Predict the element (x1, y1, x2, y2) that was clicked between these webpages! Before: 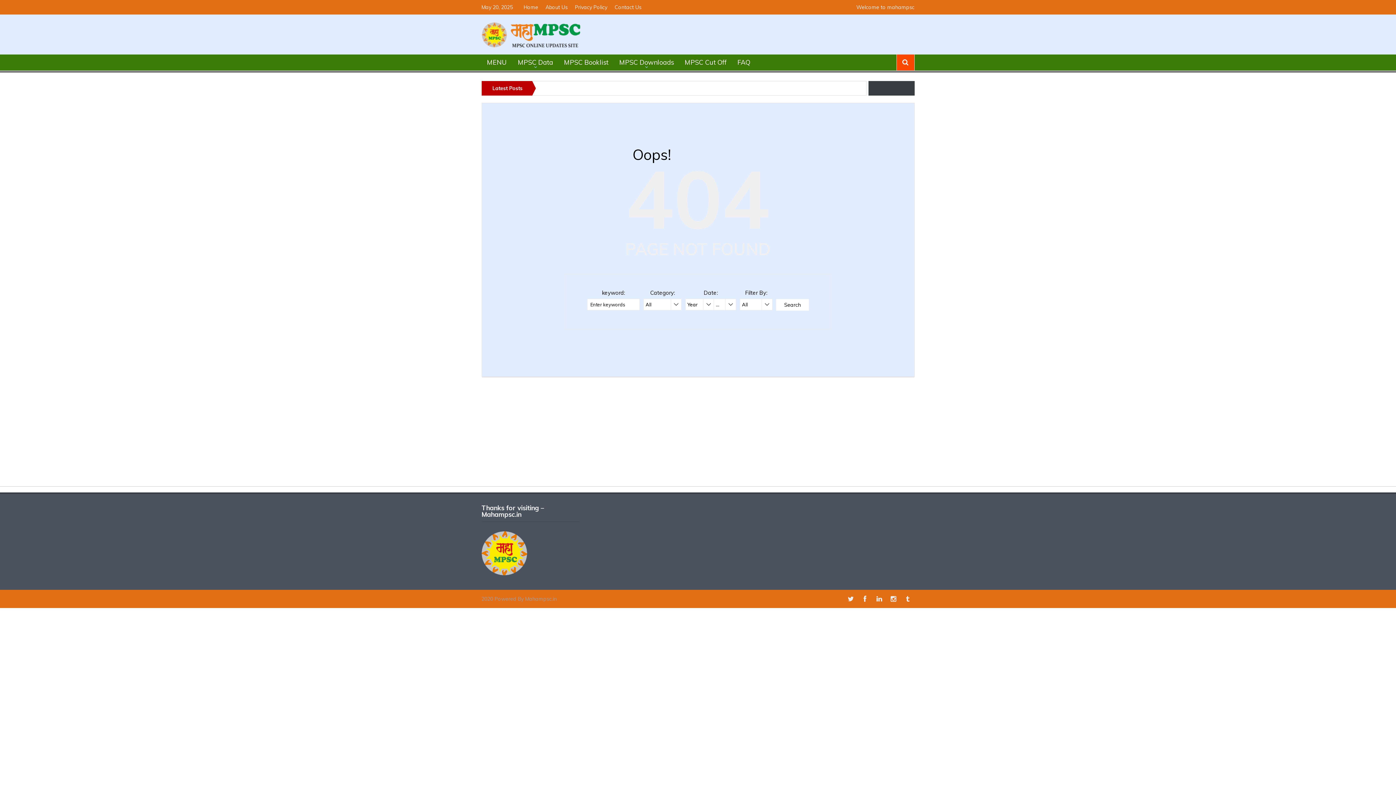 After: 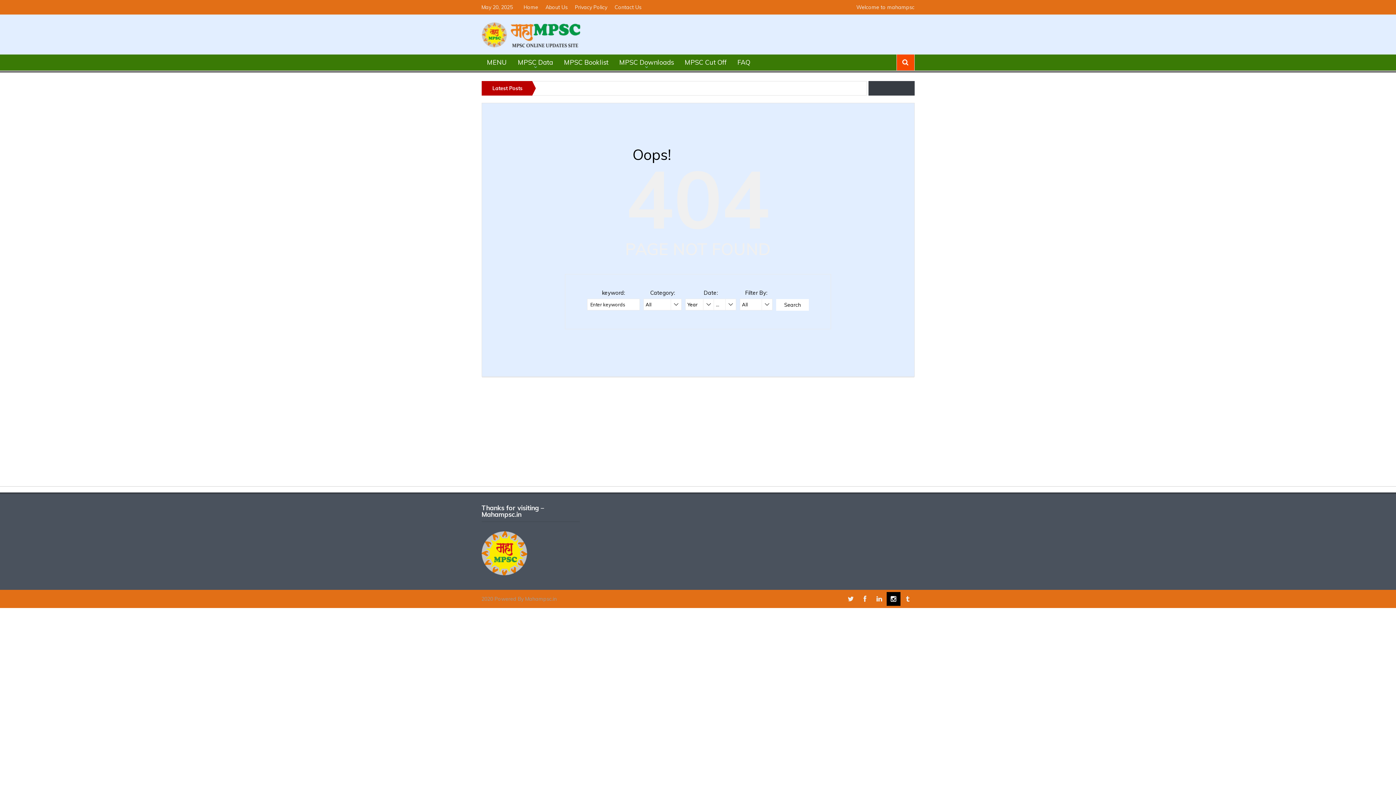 Action: bbox: (886, 592, 900, 606)